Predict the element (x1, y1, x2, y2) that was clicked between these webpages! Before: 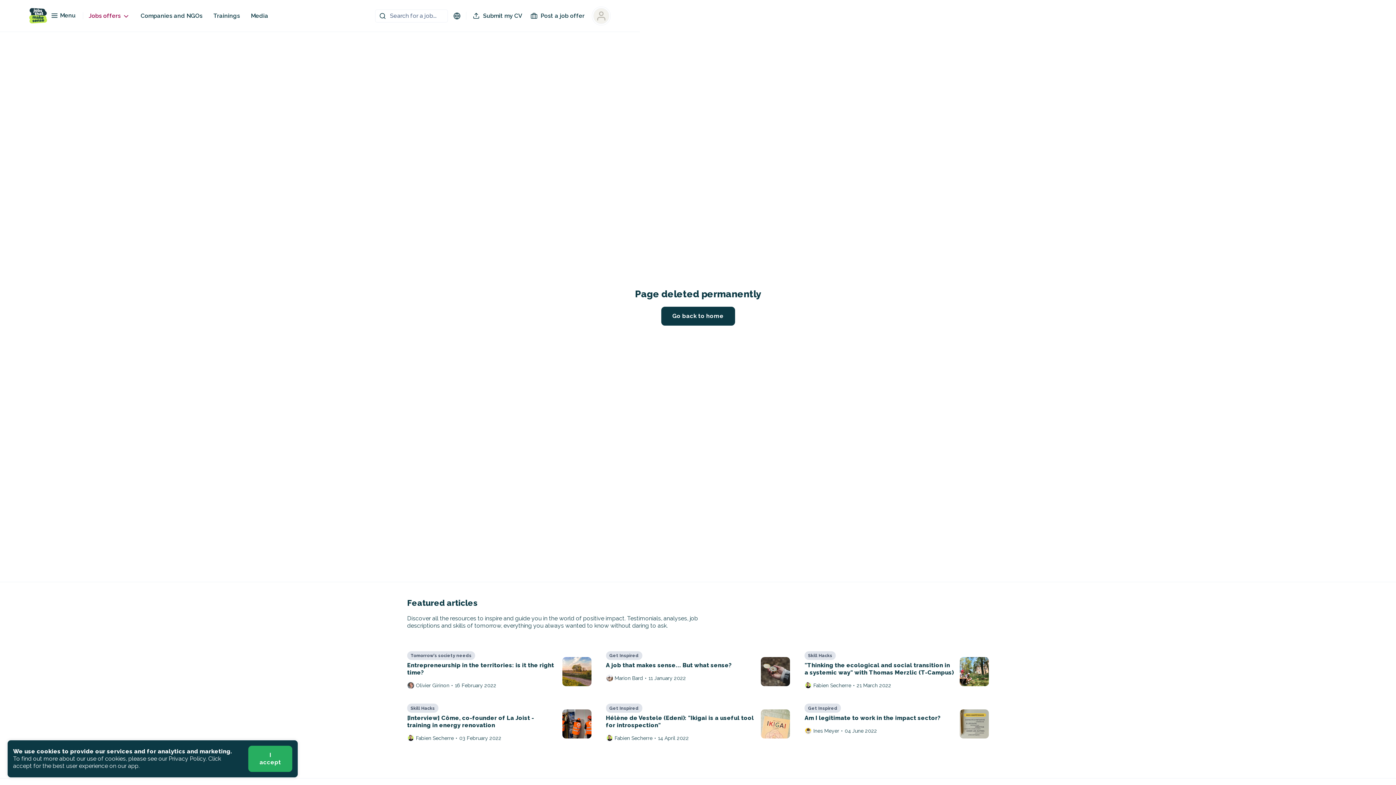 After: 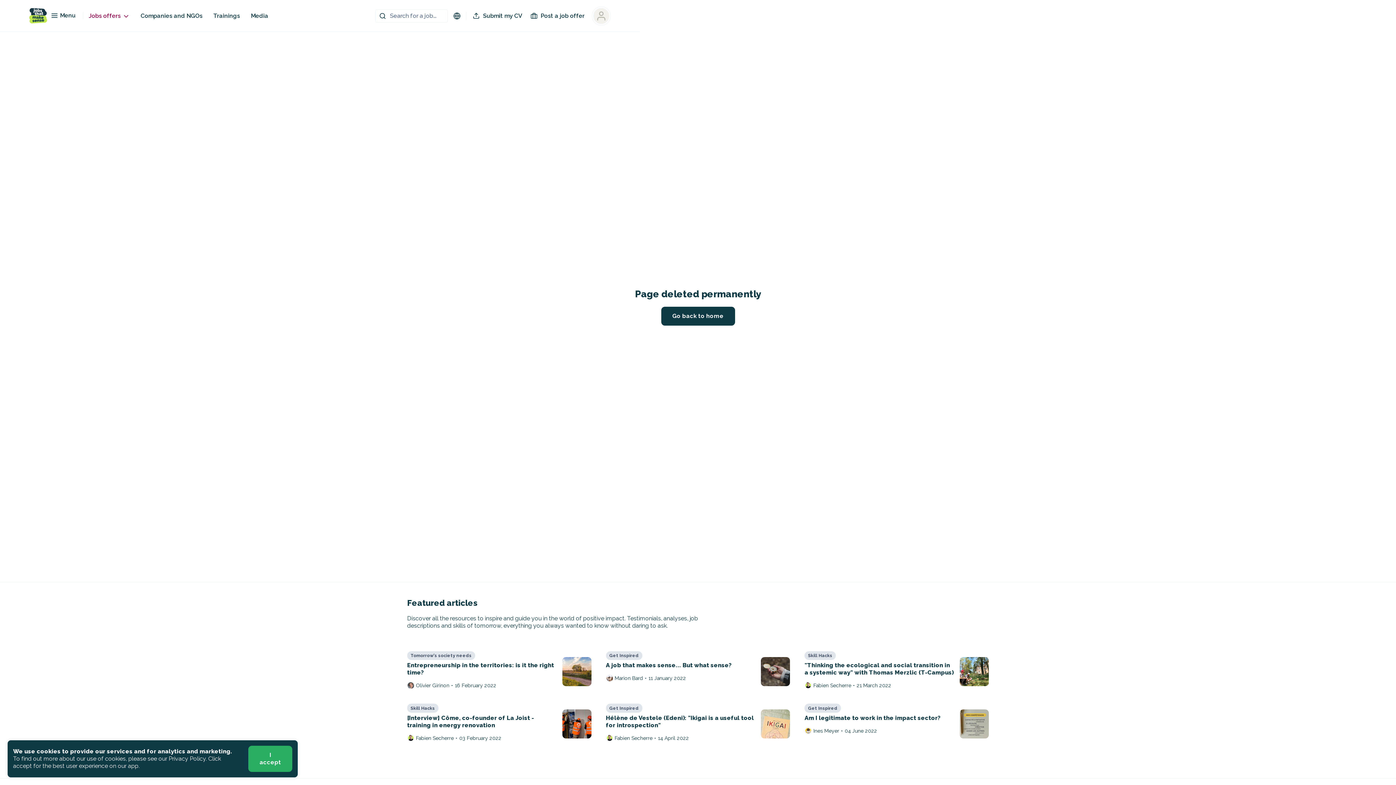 Action: label: To find out more about our use of cookies, please see our Privacy Policy. Click accept for the best user experience on our app. bbox: (13, 755, 221, 769)